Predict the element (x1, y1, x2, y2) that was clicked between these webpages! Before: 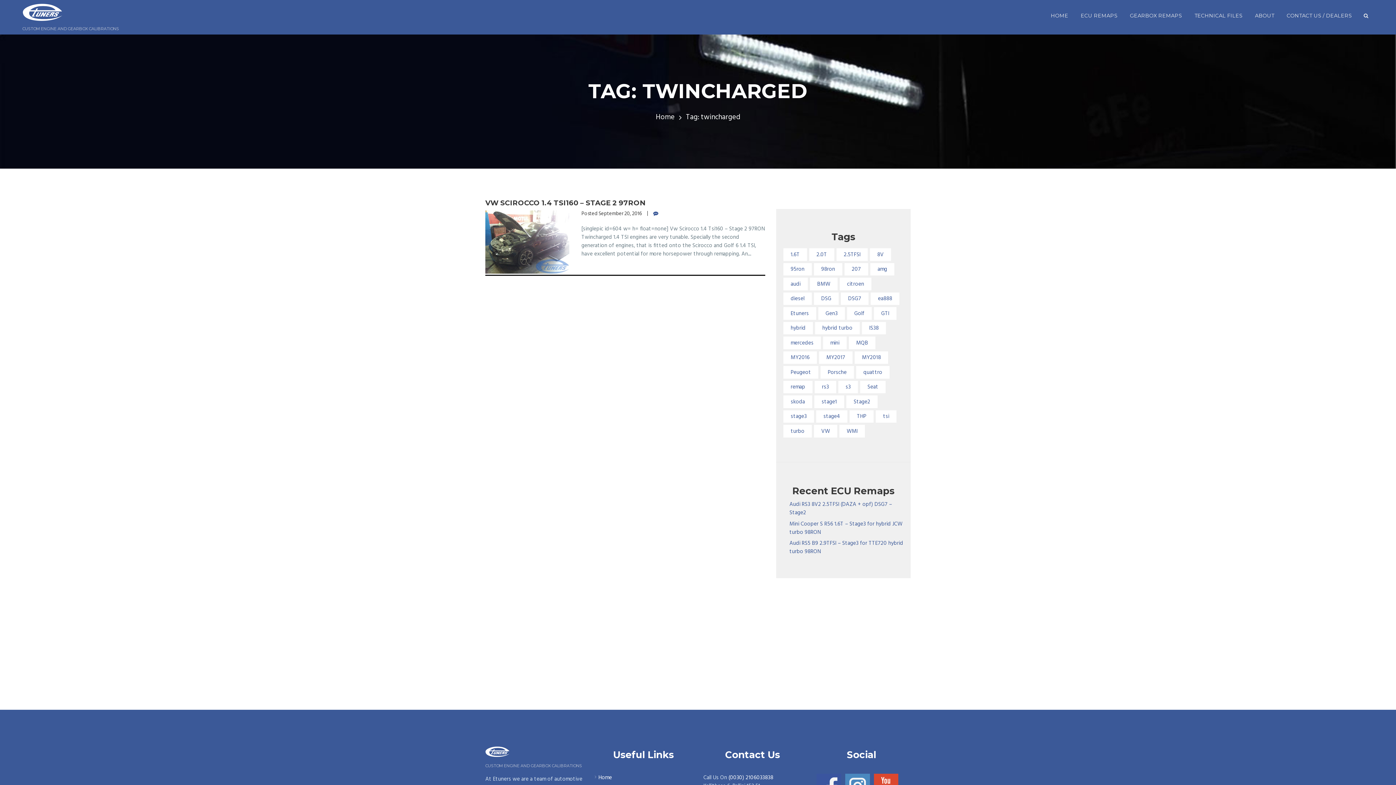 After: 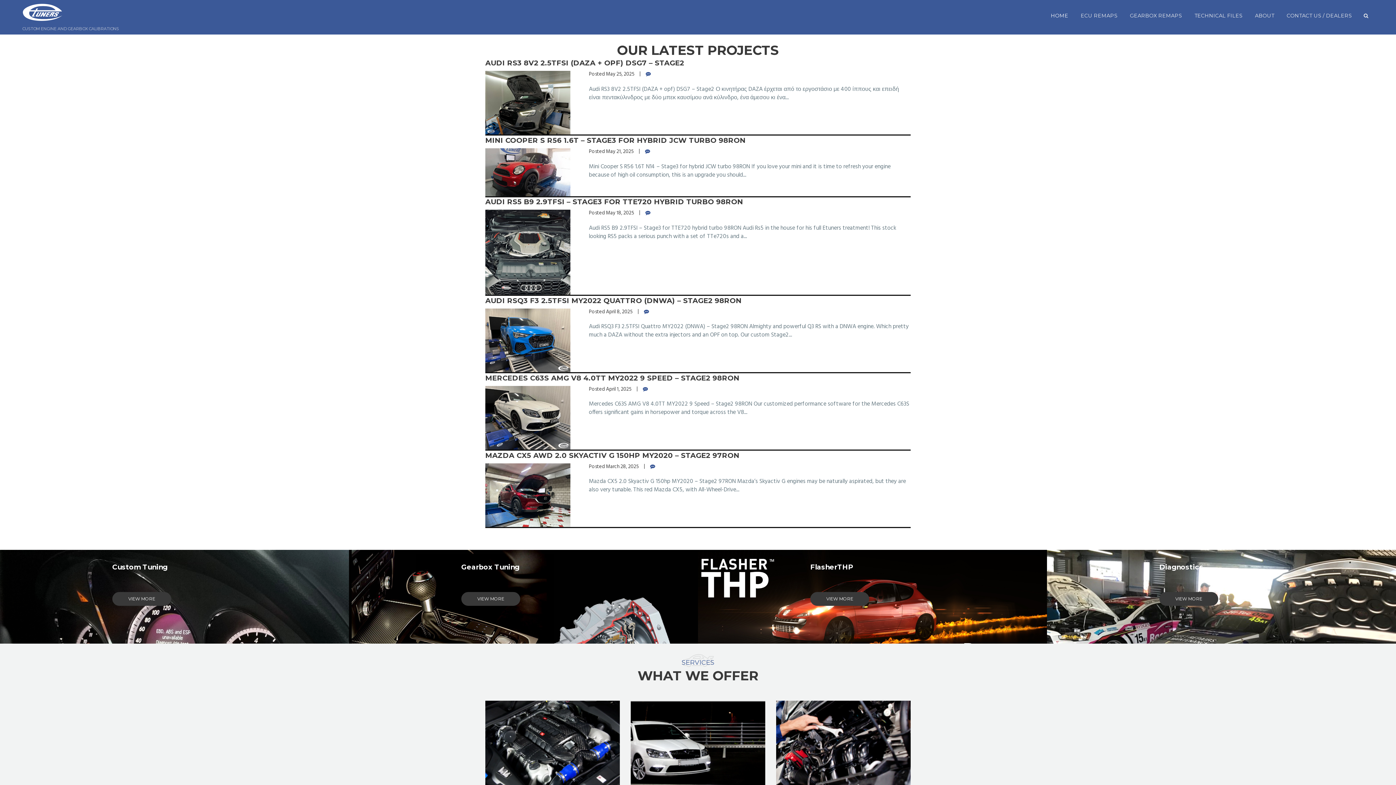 Action: bbox: (656, 113, 674, 121) label: Home